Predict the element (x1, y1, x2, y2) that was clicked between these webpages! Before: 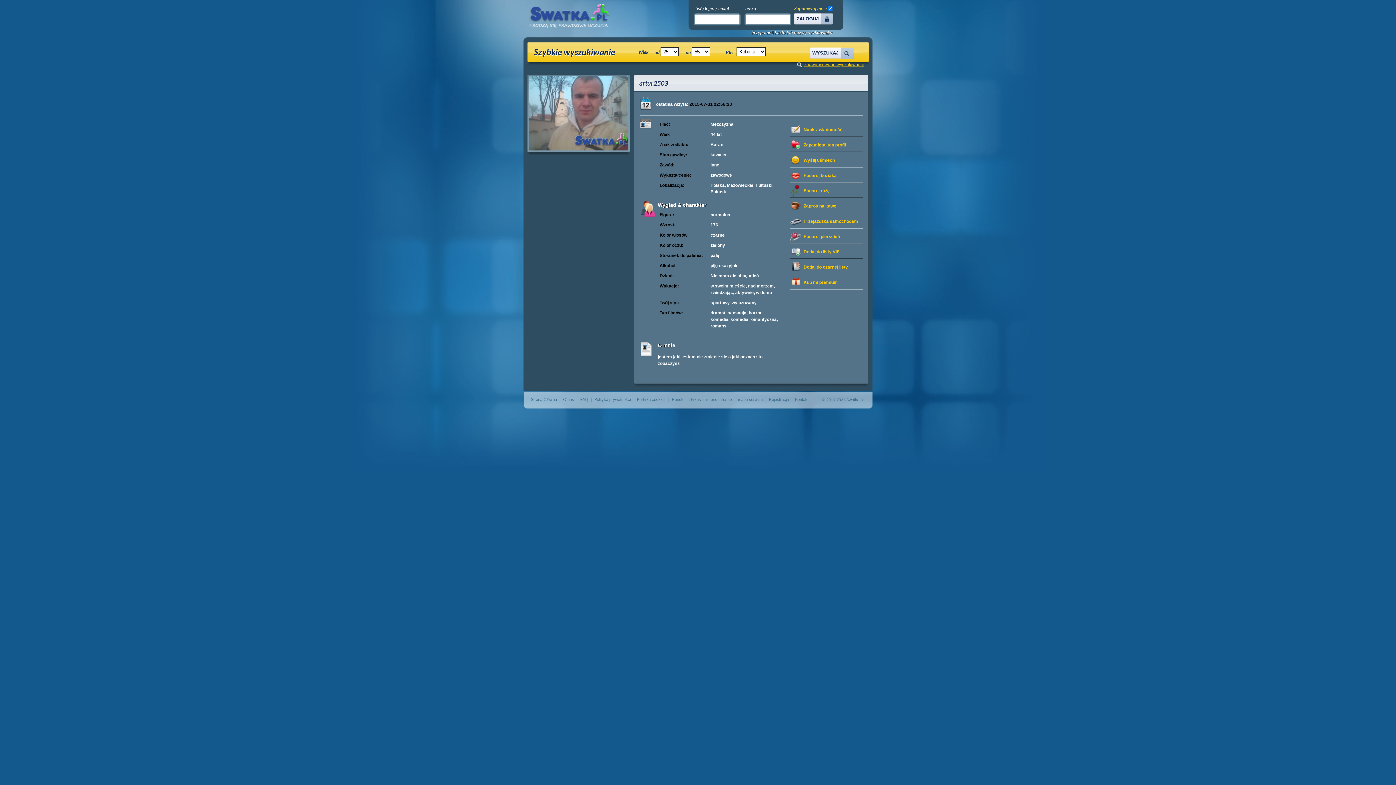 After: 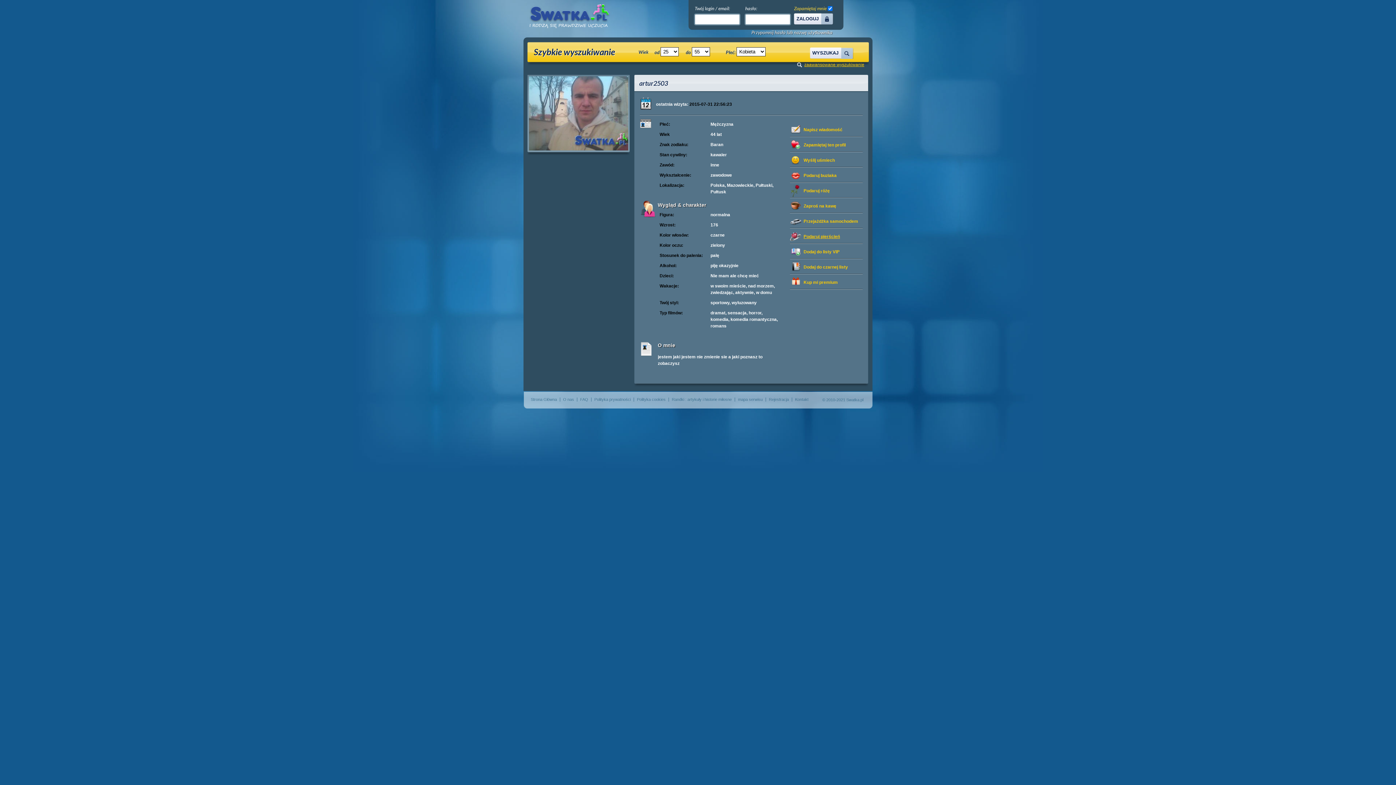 Action: bbox: (790, 230, 843, 242) label: Podaruj pierścień